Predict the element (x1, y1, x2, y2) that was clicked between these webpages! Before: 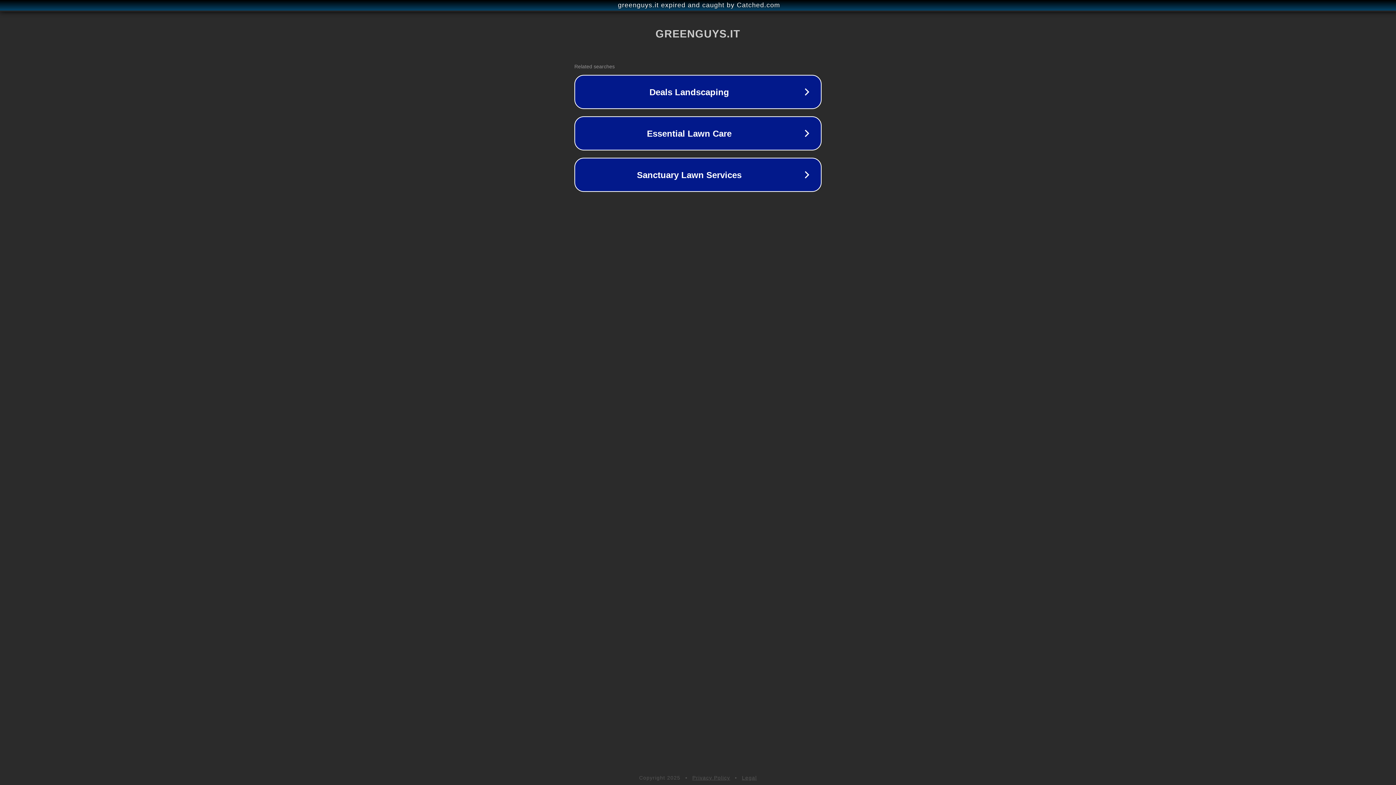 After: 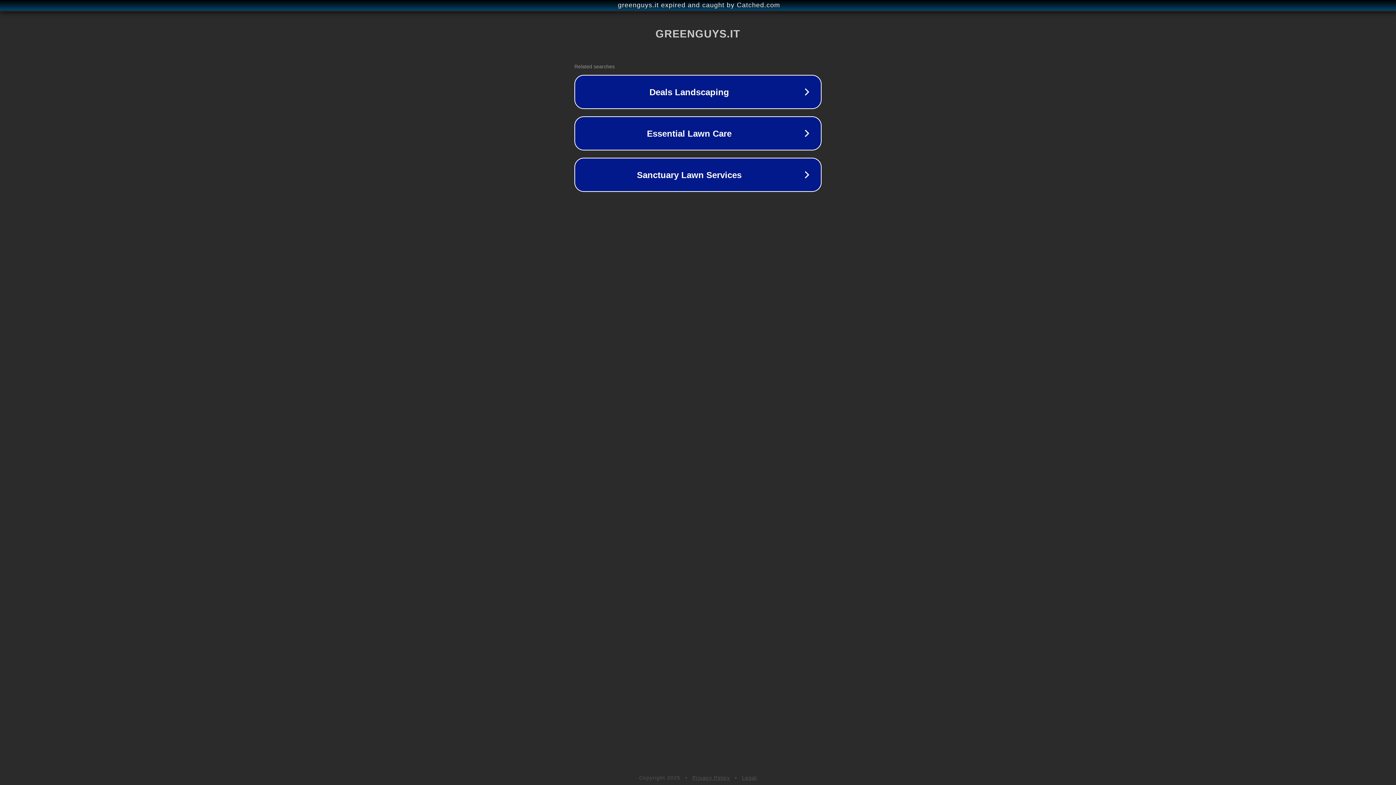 Action: label: Legal bbox: (742, 775, 757, 781)